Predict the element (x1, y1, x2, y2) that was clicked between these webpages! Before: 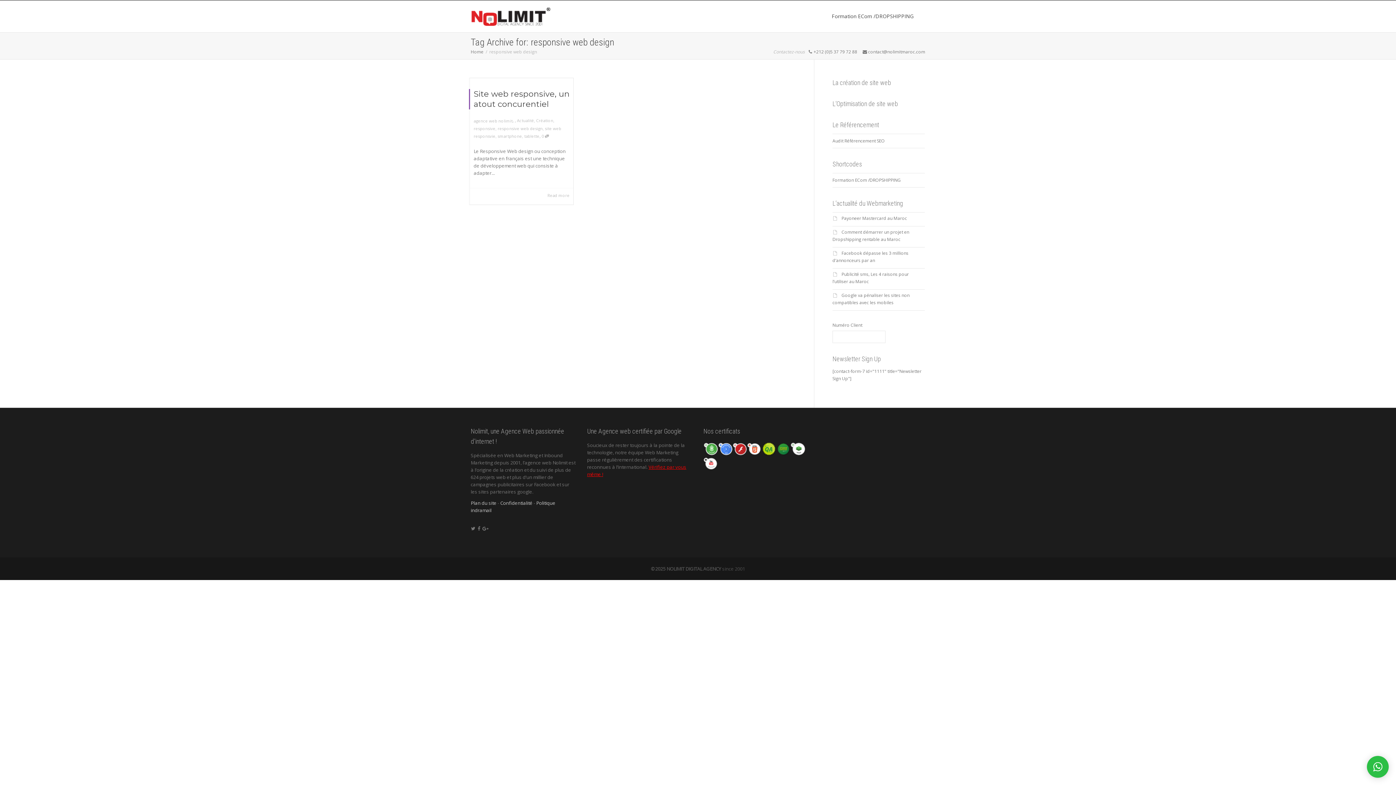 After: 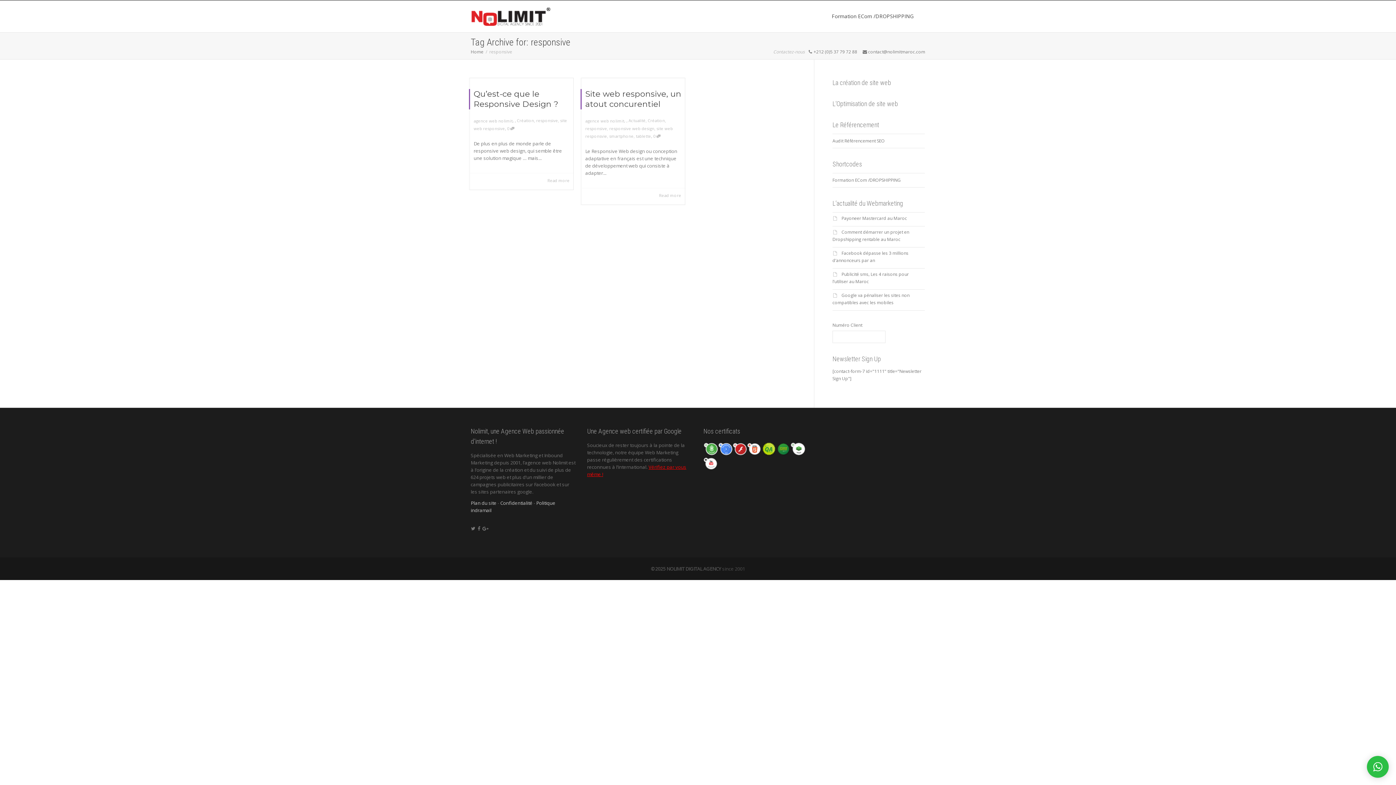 Action: bbox: (473, 125, 495, 131) label: responsive